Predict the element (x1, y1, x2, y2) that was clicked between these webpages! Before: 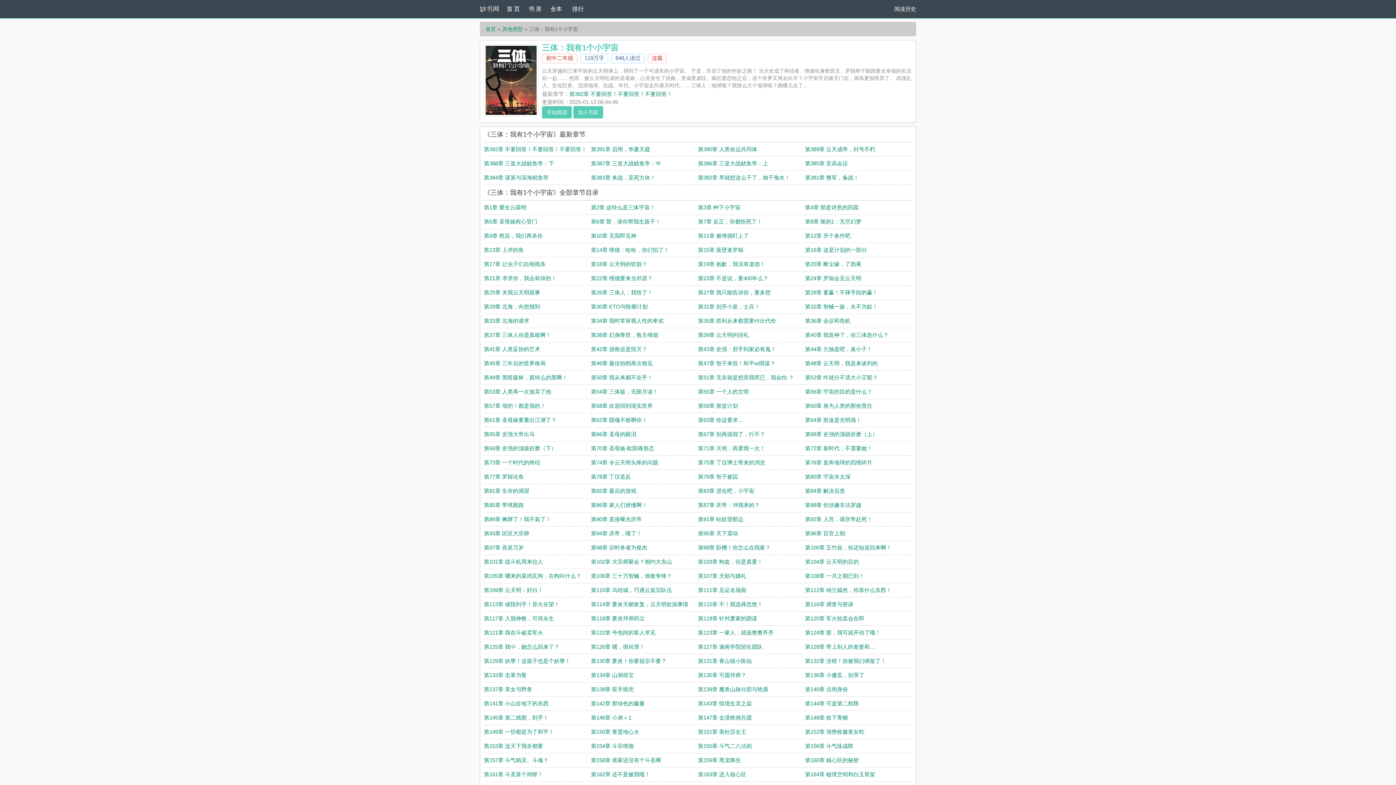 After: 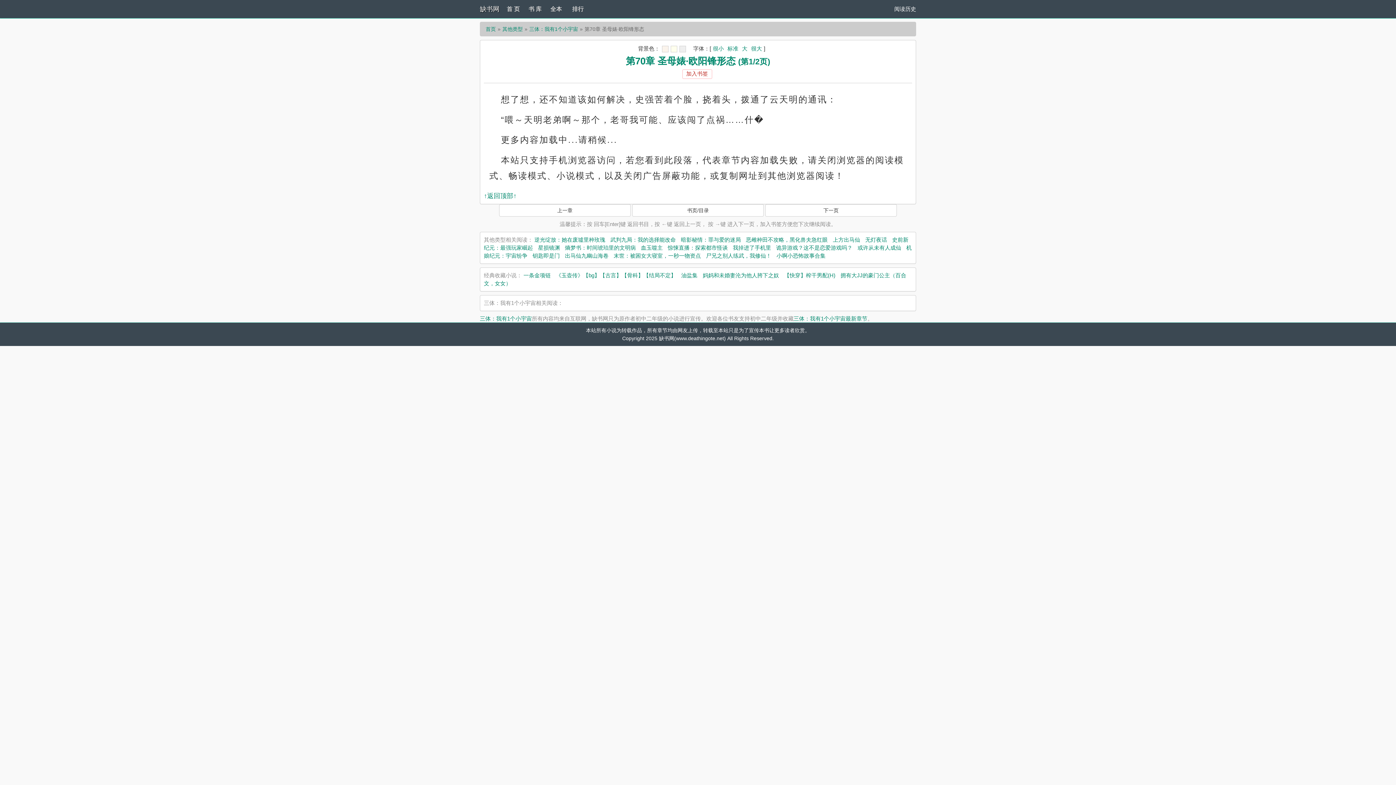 Action: label: 第70章 圣母婊·欧阳锋形态 bbox: (591, 445, 654, 451)